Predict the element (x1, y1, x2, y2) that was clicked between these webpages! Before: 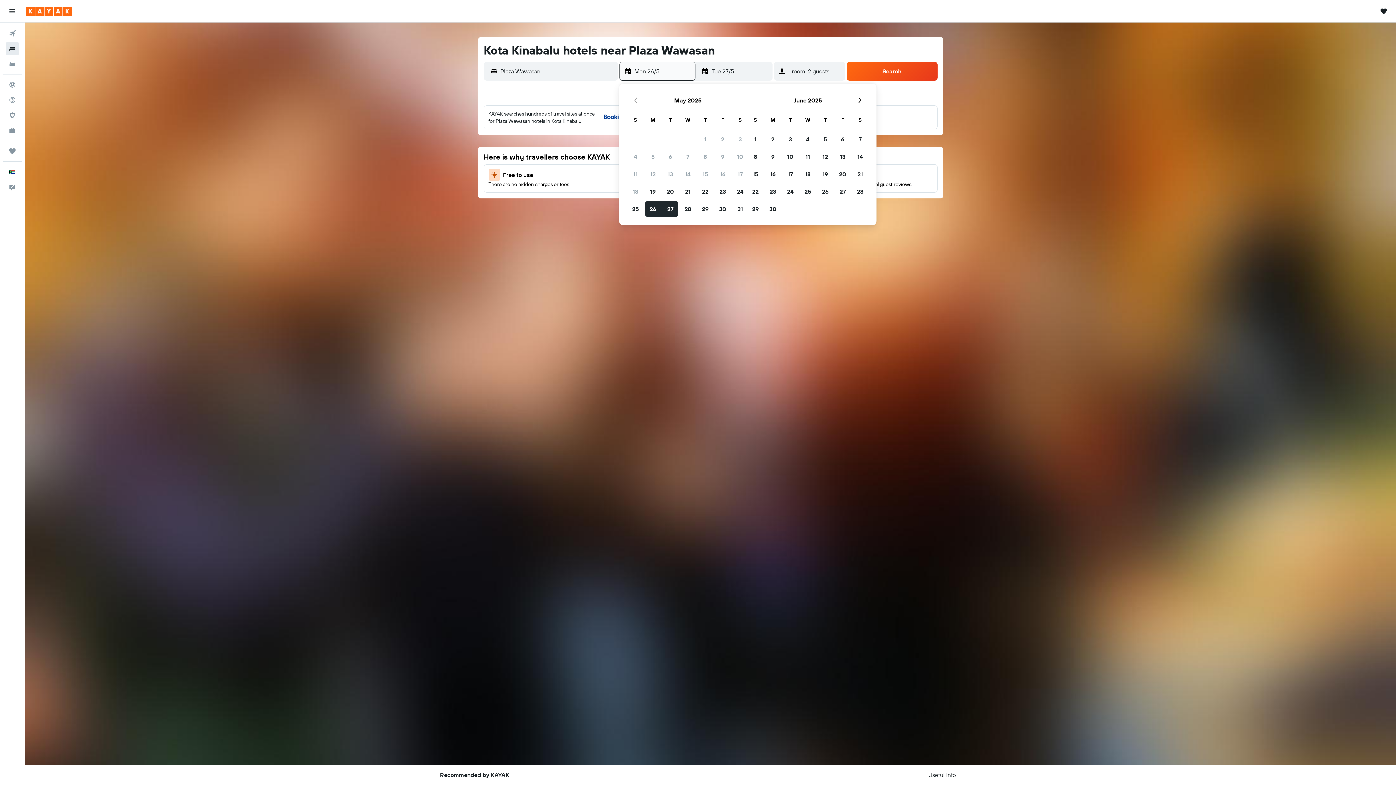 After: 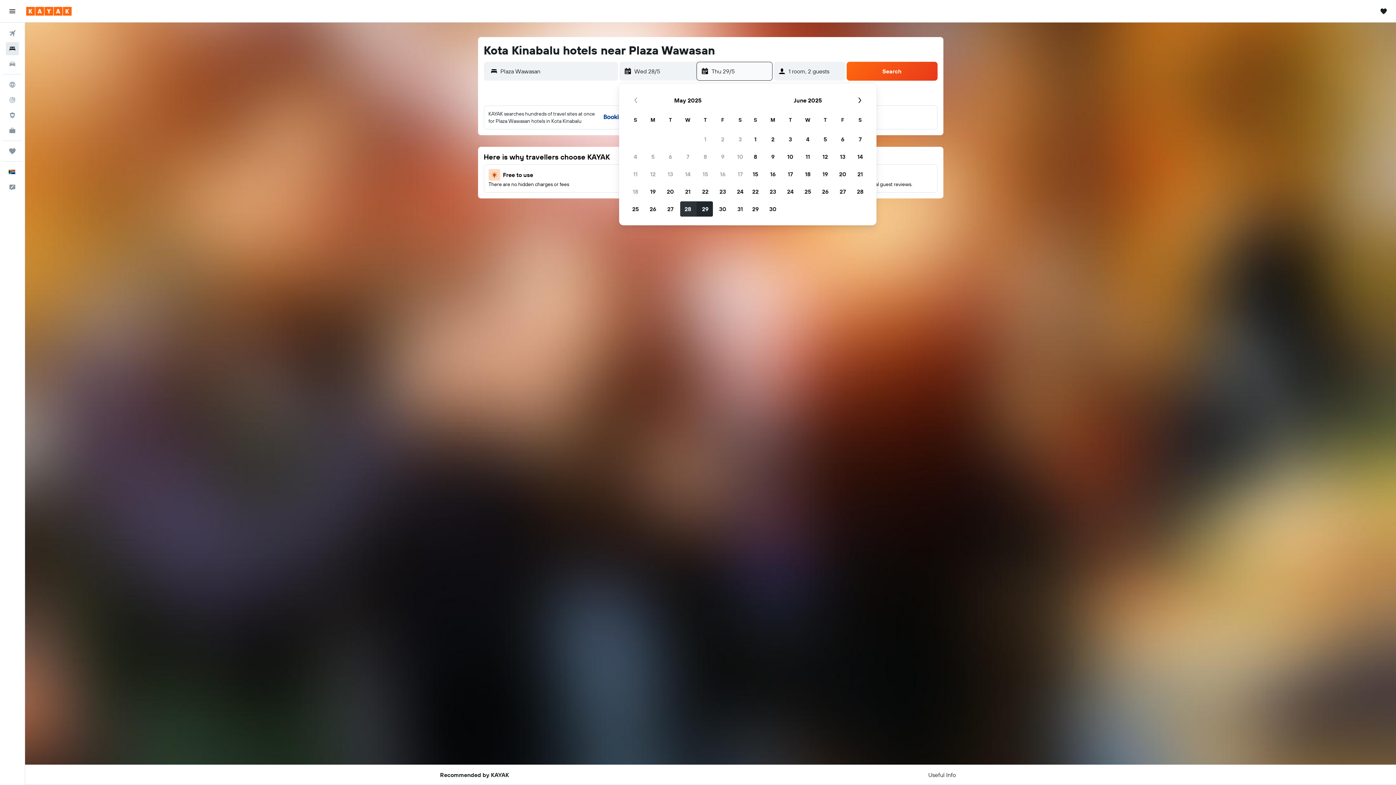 Action: label: May 28, 2025 bbox: (679, 200, 696, 217)